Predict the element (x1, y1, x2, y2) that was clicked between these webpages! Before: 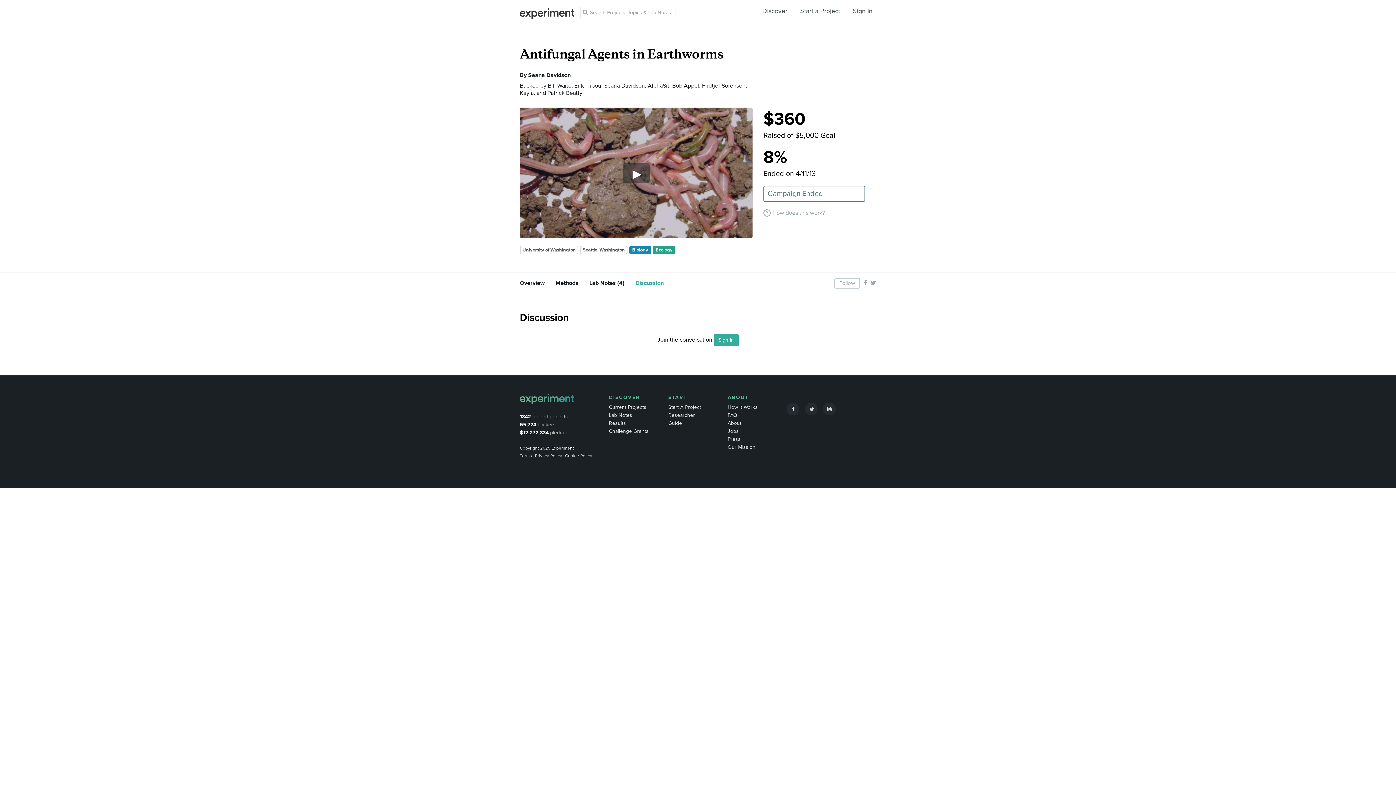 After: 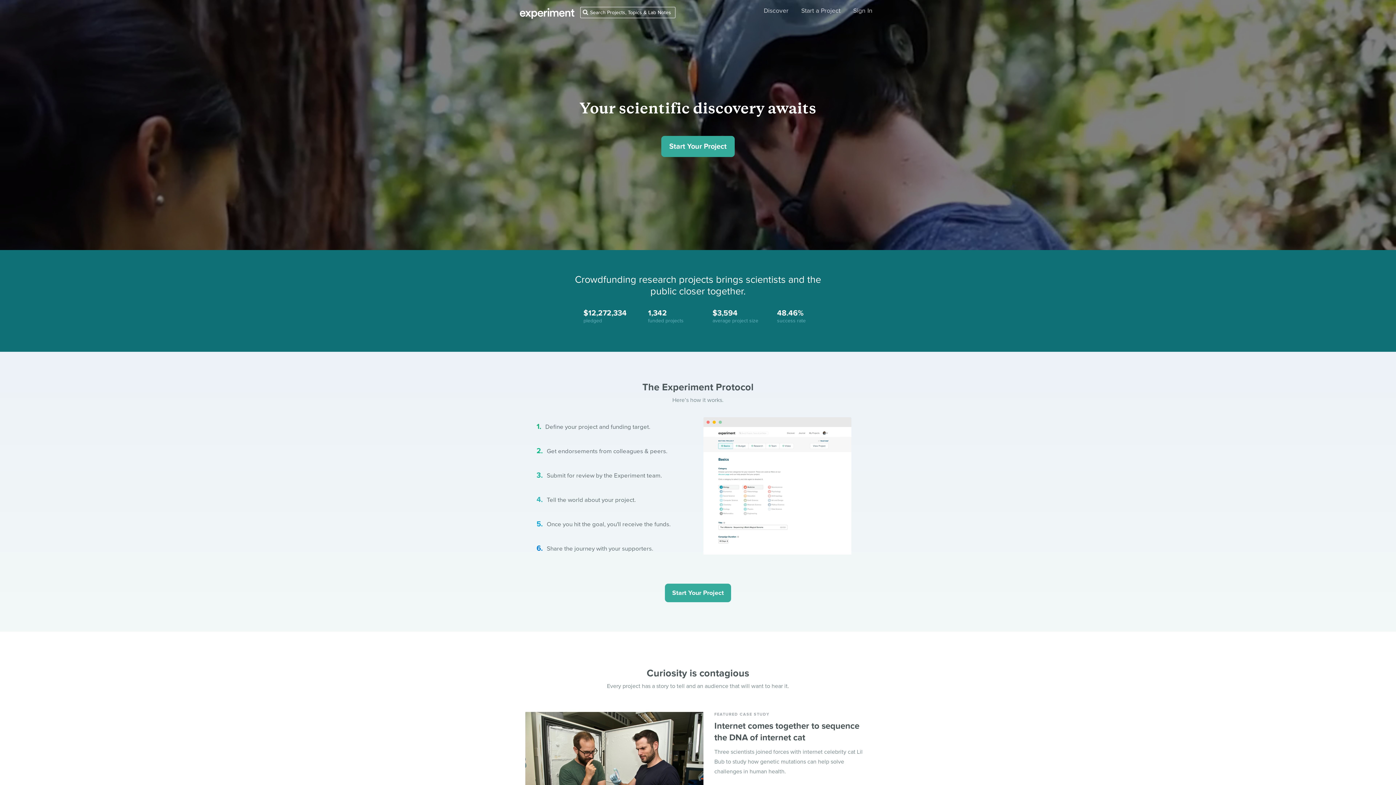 Action: label: Start a Project bbox: (800, 6, 840, 14)